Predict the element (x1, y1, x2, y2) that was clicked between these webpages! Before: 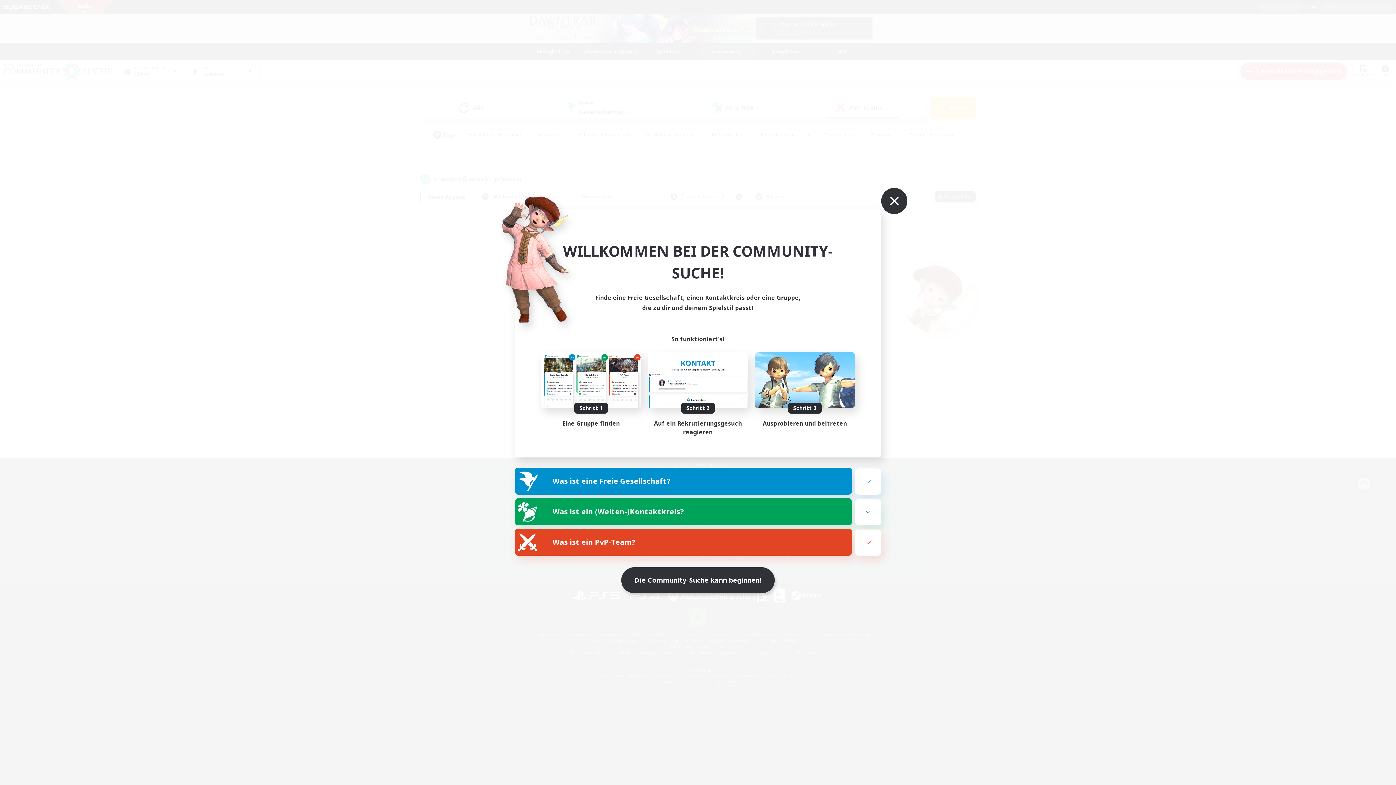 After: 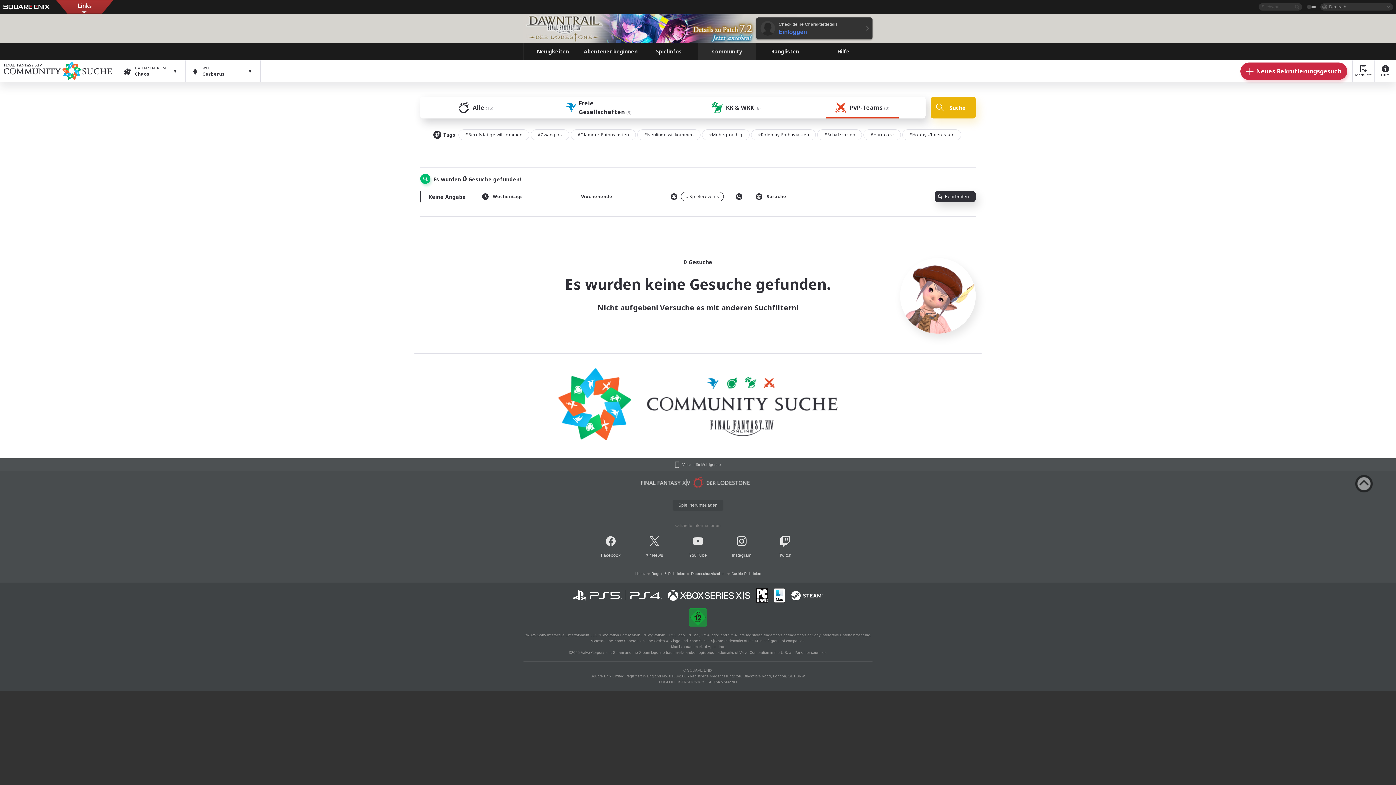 Action: bbox: (865, 170, 882, 188)